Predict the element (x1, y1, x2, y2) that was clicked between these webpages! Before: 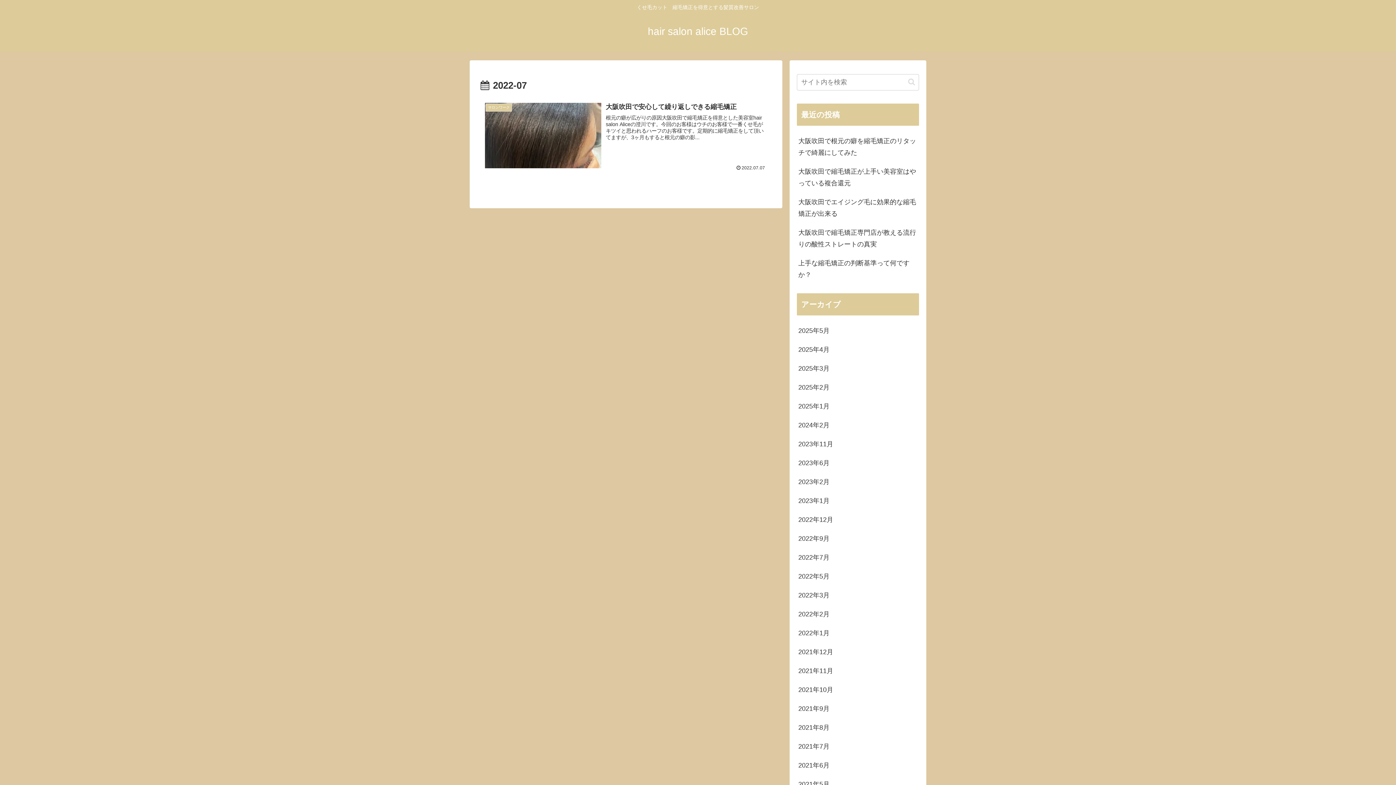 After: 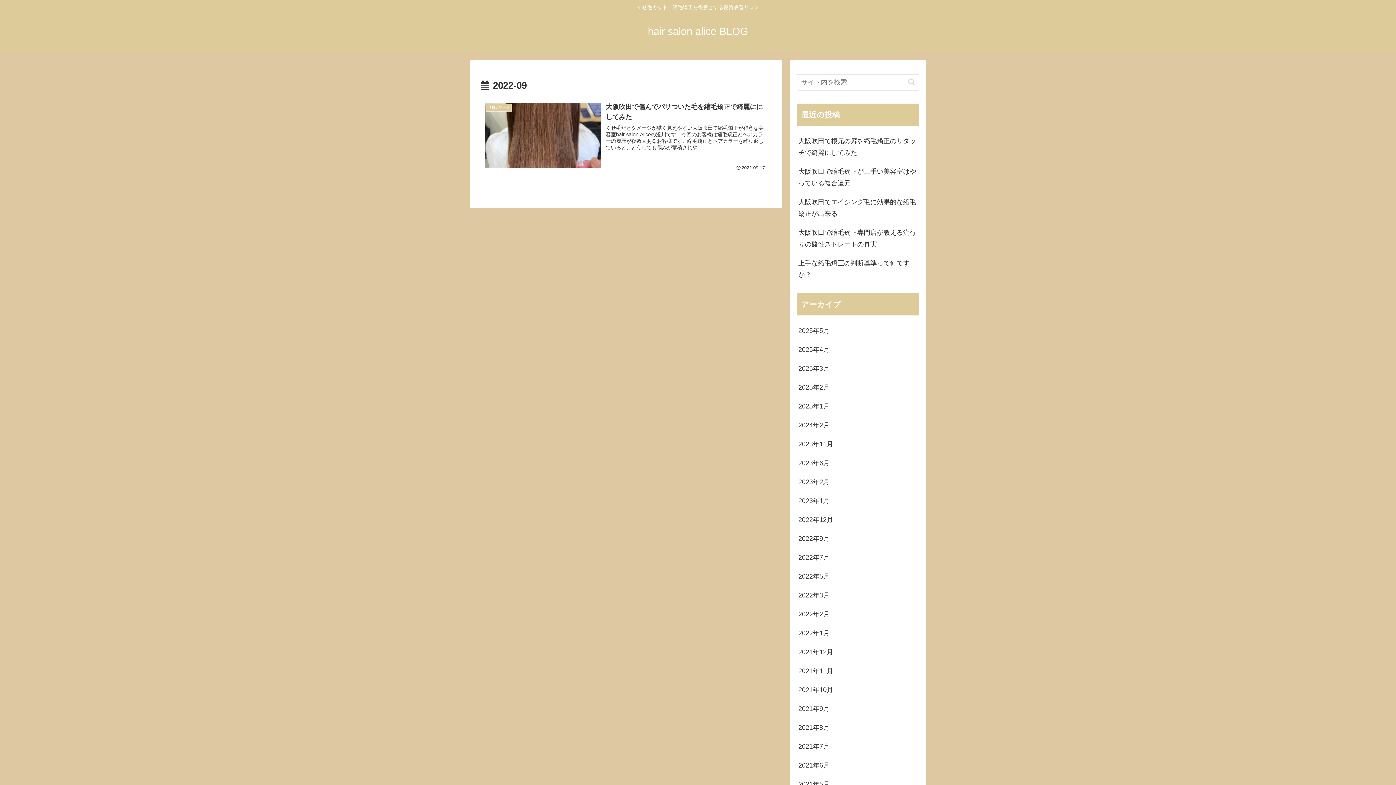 Action: label: 2022年9月 bbox: (797, 529, 919, 548)